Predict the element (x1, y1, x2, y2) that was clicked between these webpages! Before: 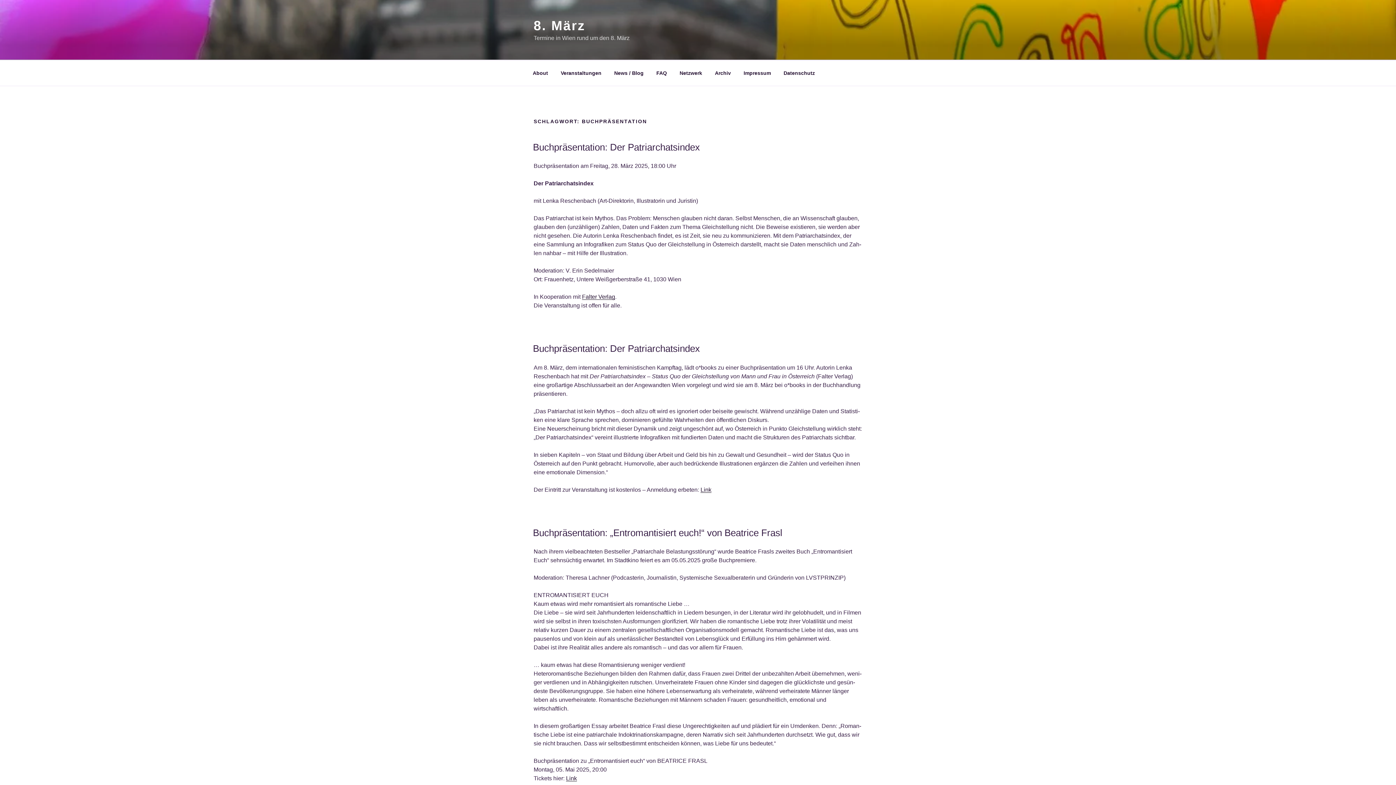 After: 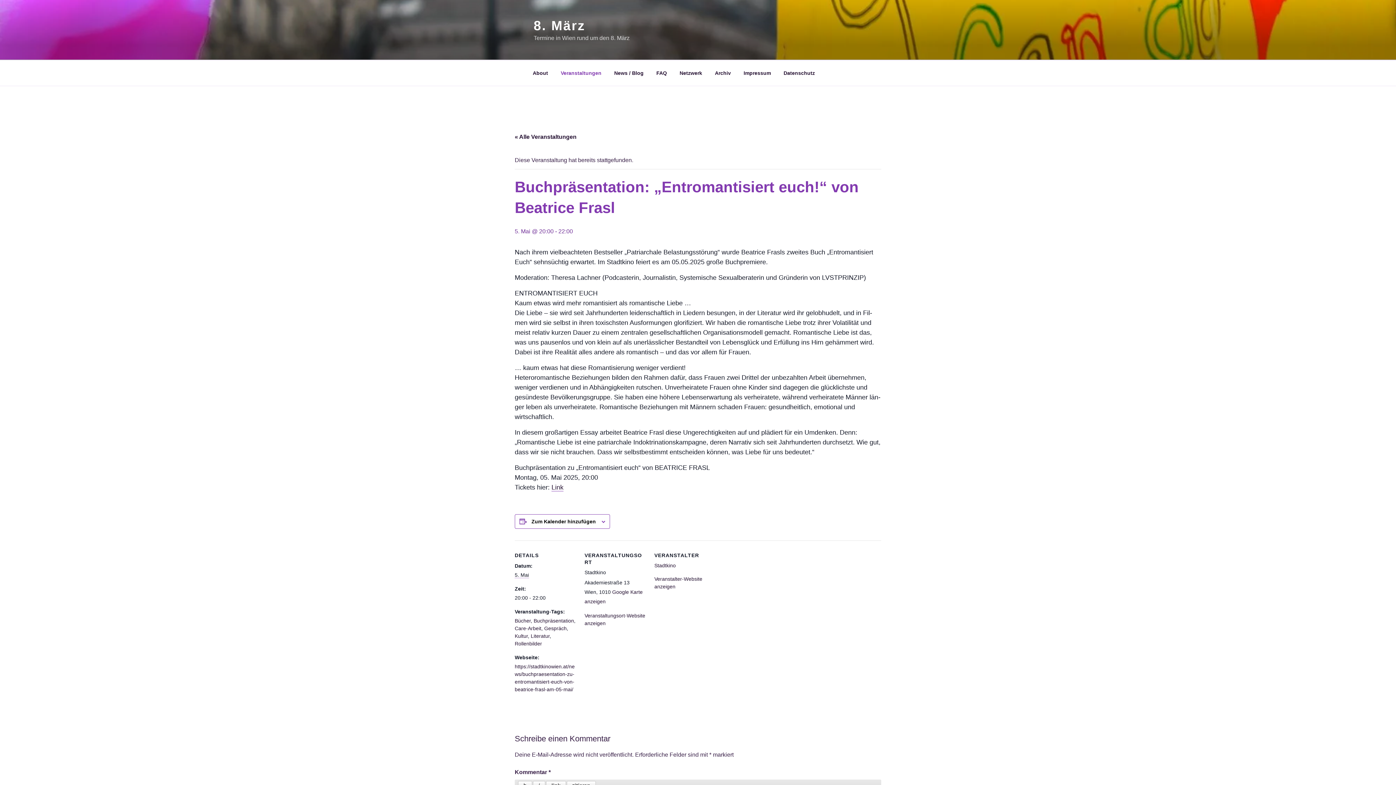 Action: label: Buchpräsentation: „Entromantisiert euch!“ von Beatrice Frasl bbox: (533, 527, 782, 538)